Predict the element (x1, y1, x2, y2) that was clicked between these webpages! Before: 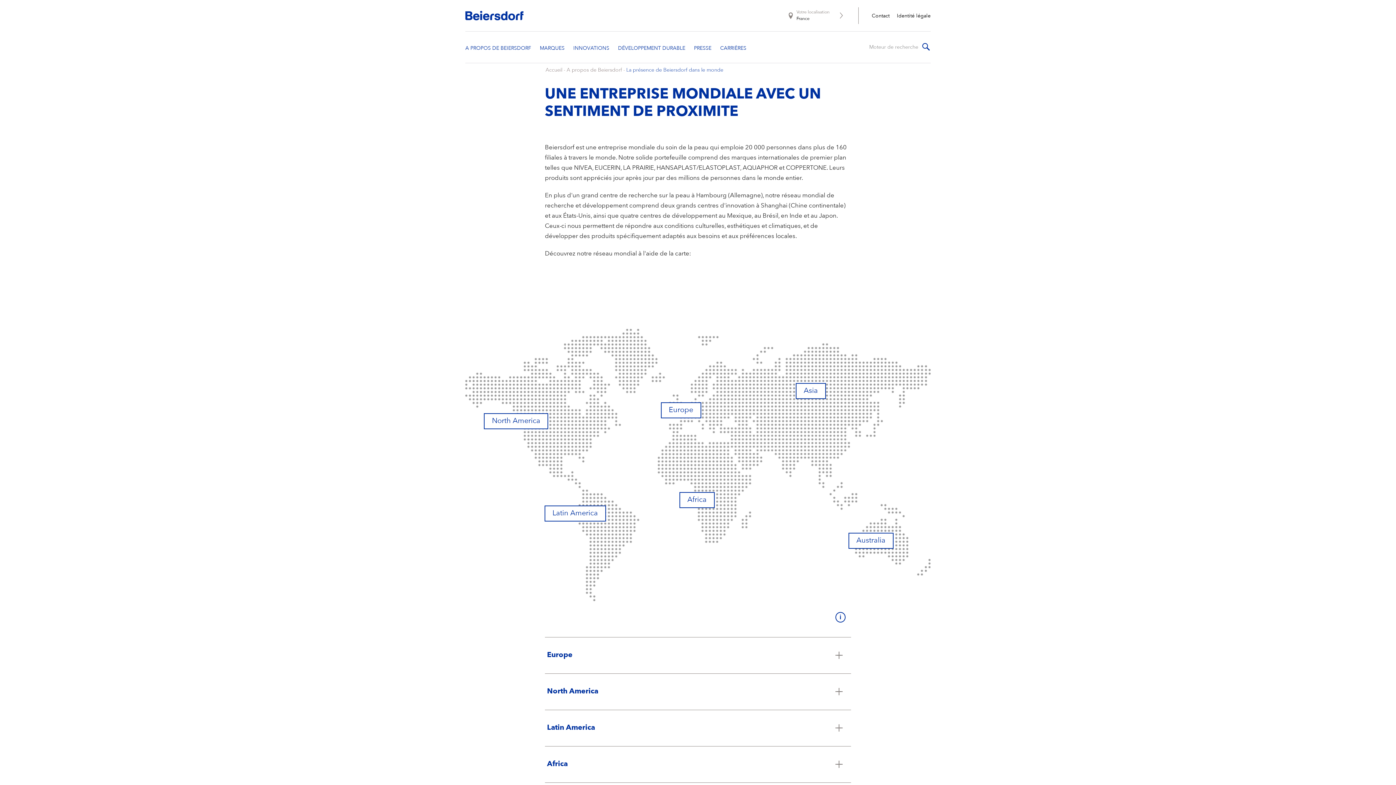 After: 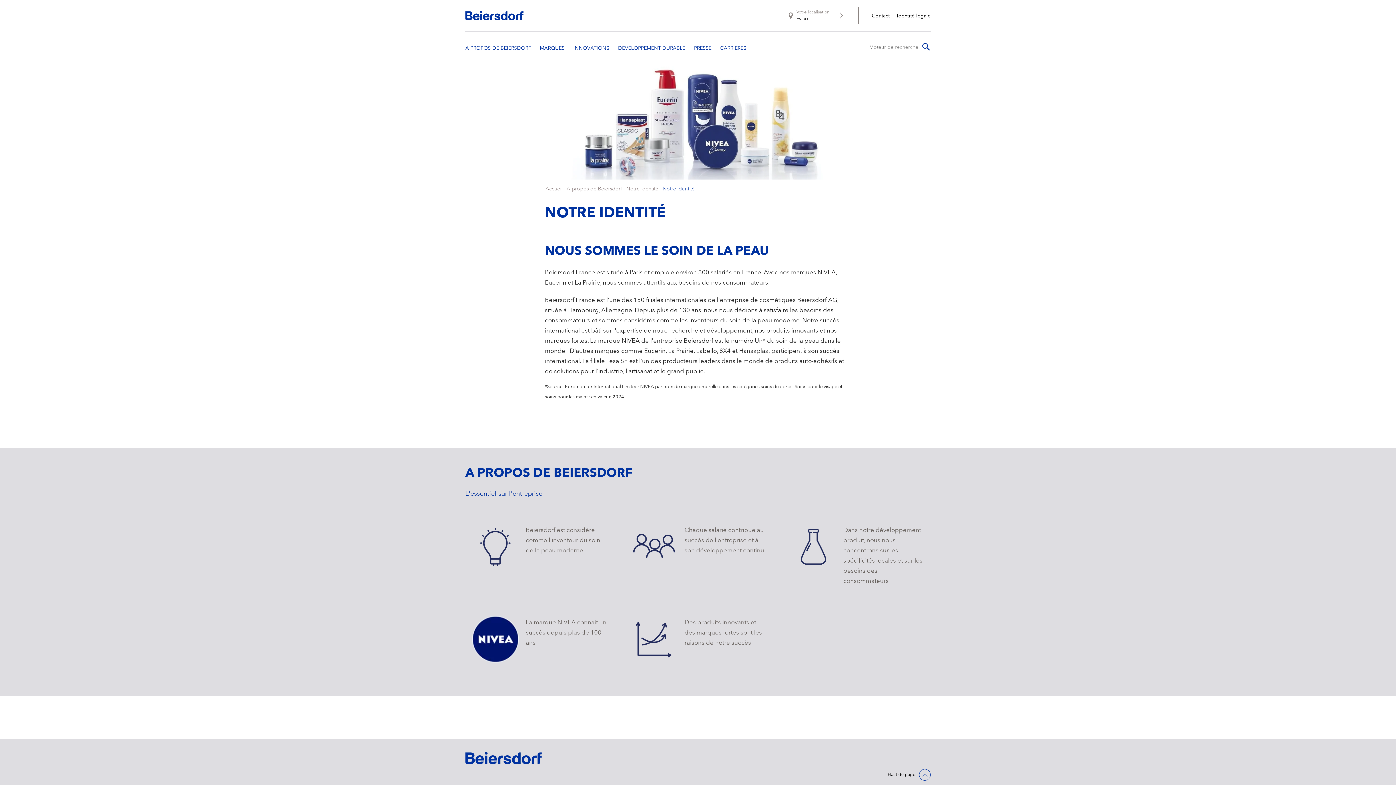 Action: label: A propos de Beiersdorf bbox: (566, 67, 622, 72)